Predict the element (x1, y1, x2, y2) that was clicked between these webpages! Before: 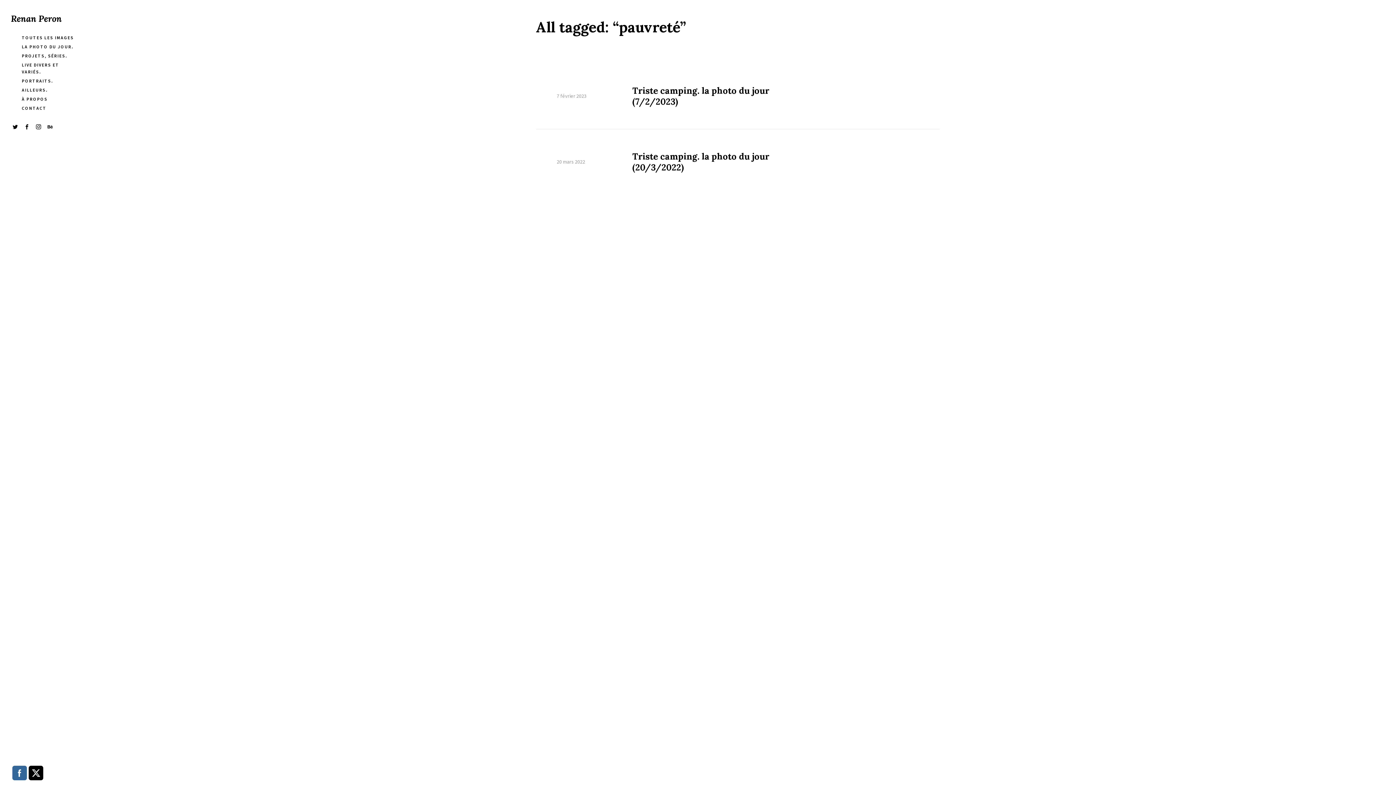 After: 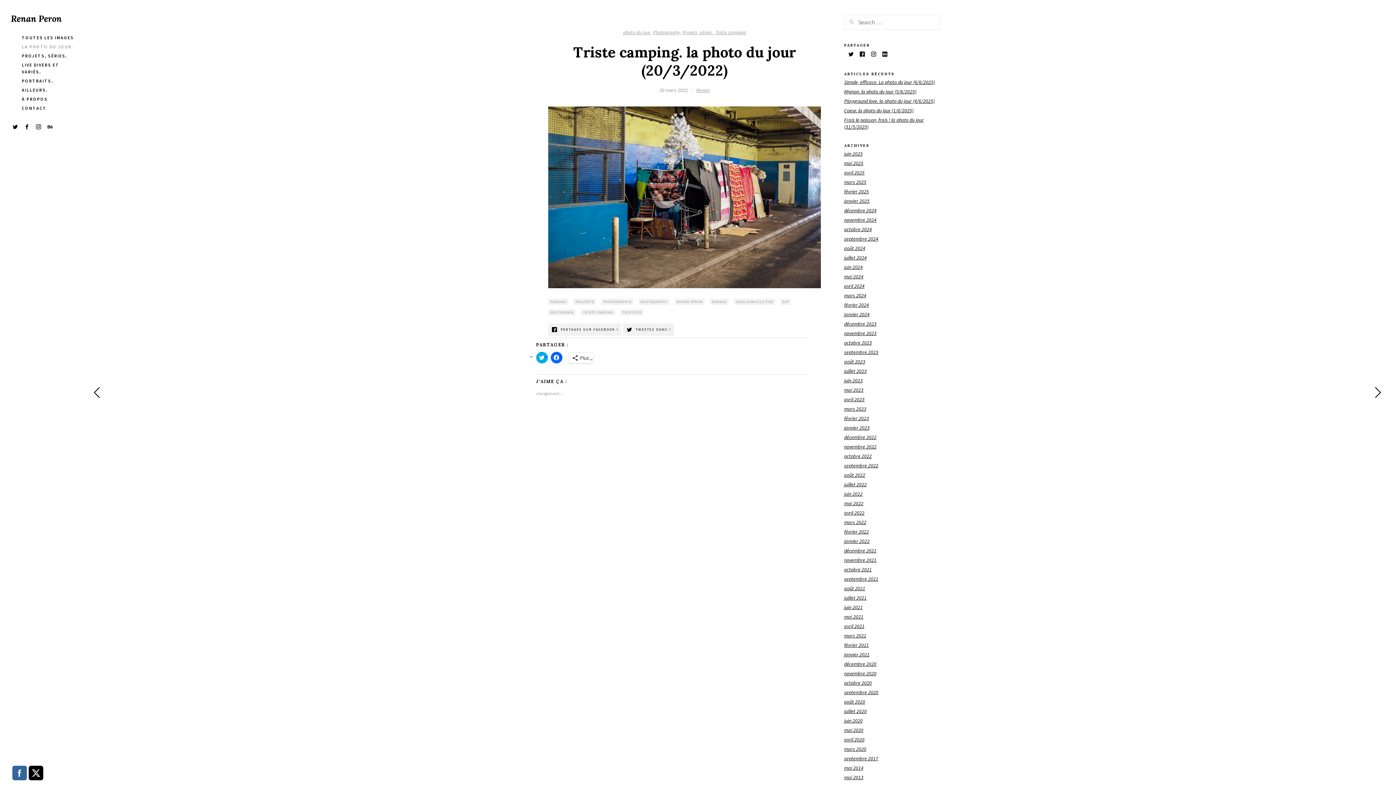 Action: bbox: (632, 151, 814, 173) label: Triste camping. la photo du jour (20/3/2022)